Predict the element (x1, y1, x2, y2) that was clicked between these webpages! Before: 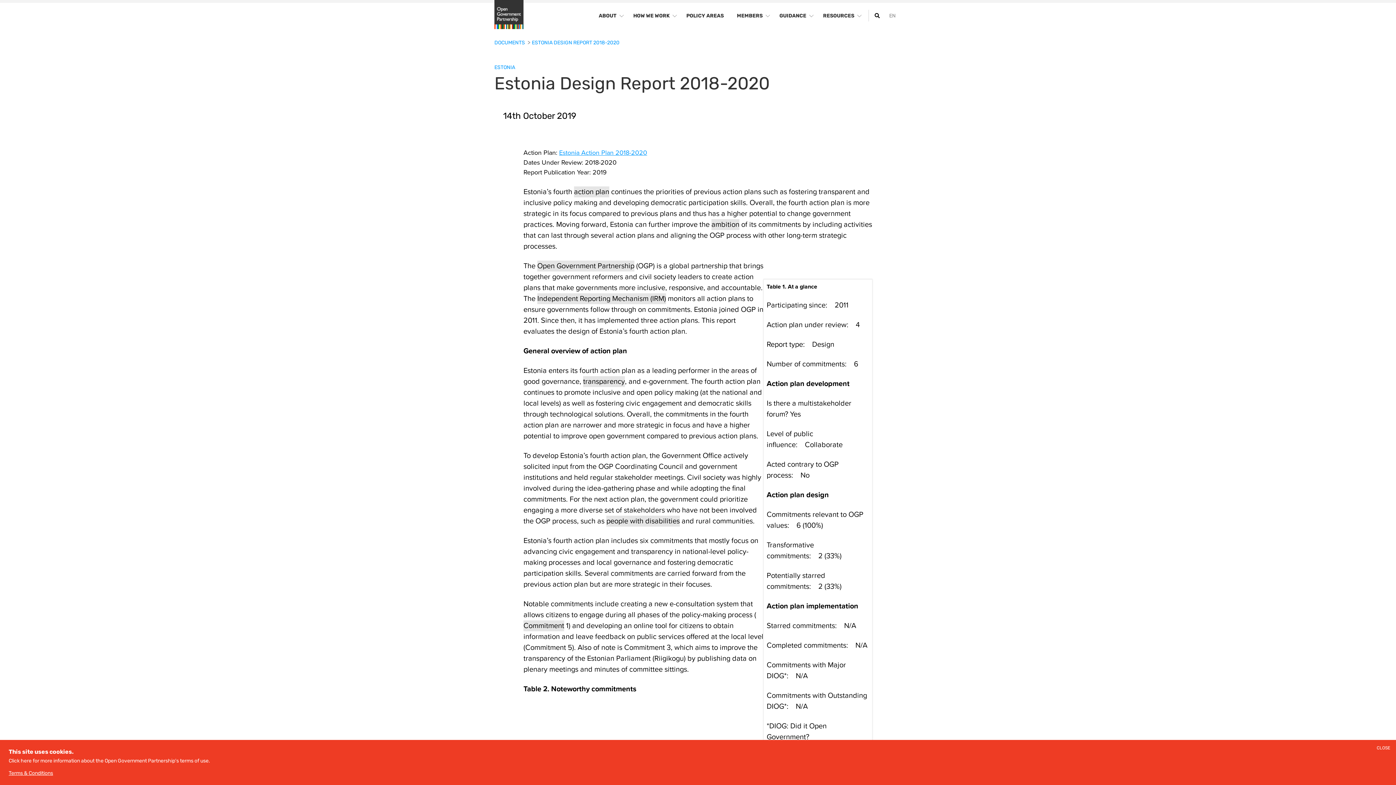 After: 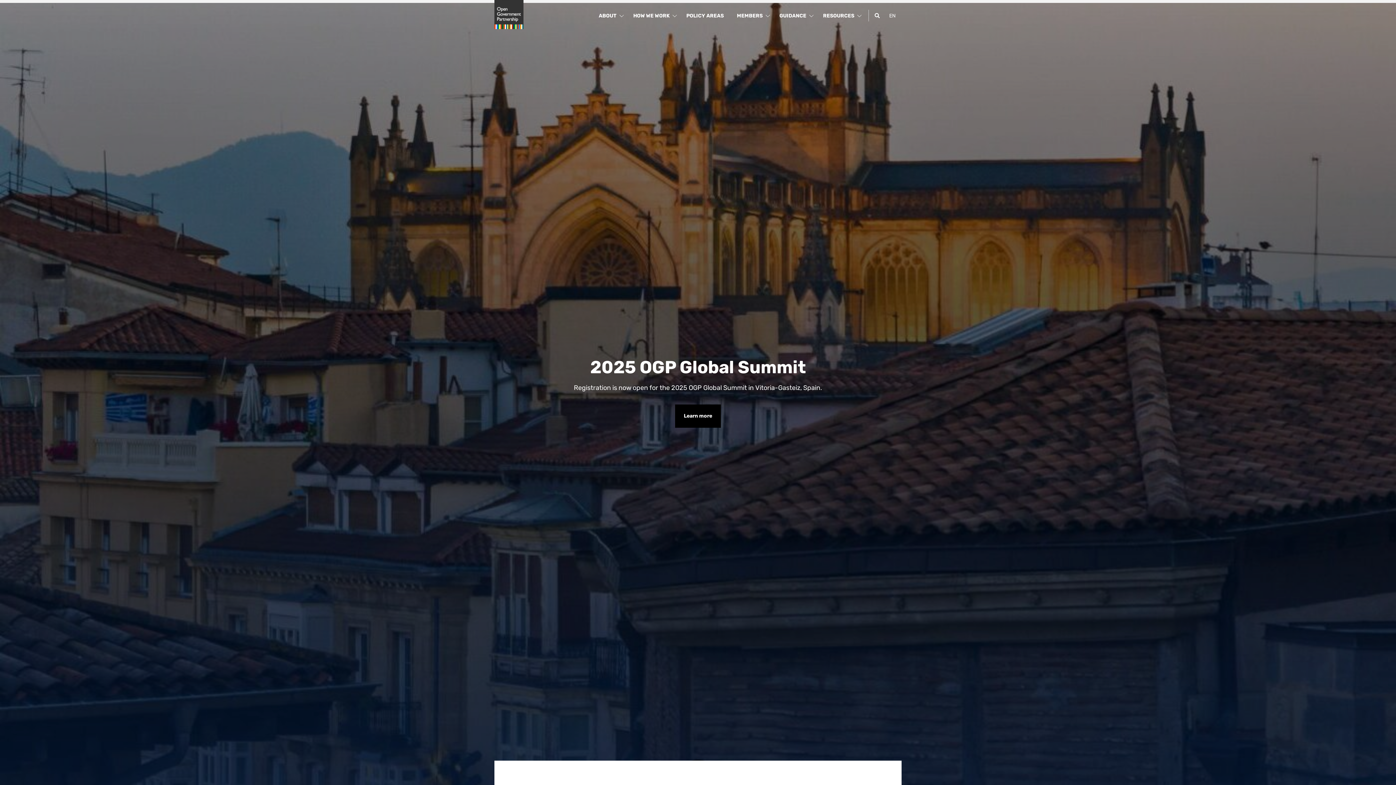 Action: bbox: (494, 23, 523, 30)